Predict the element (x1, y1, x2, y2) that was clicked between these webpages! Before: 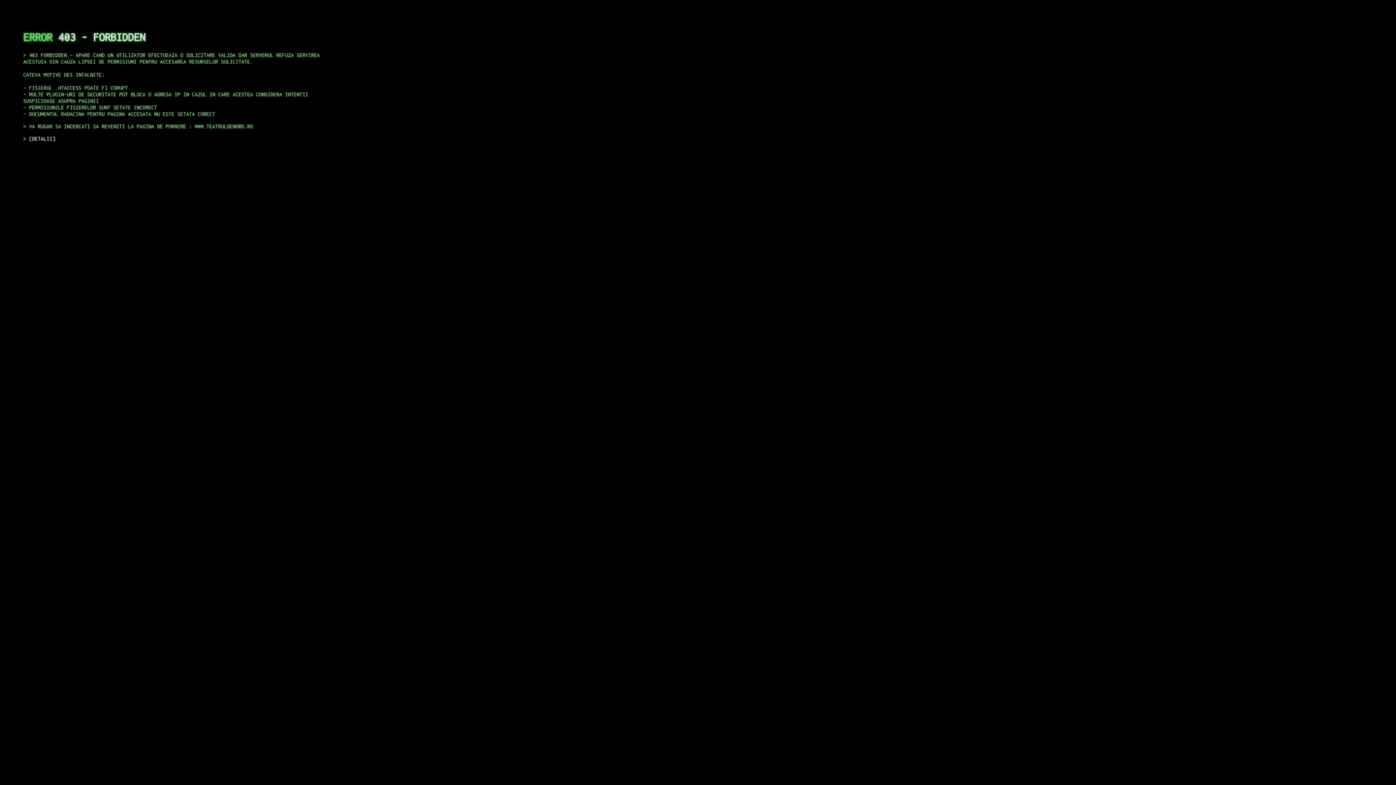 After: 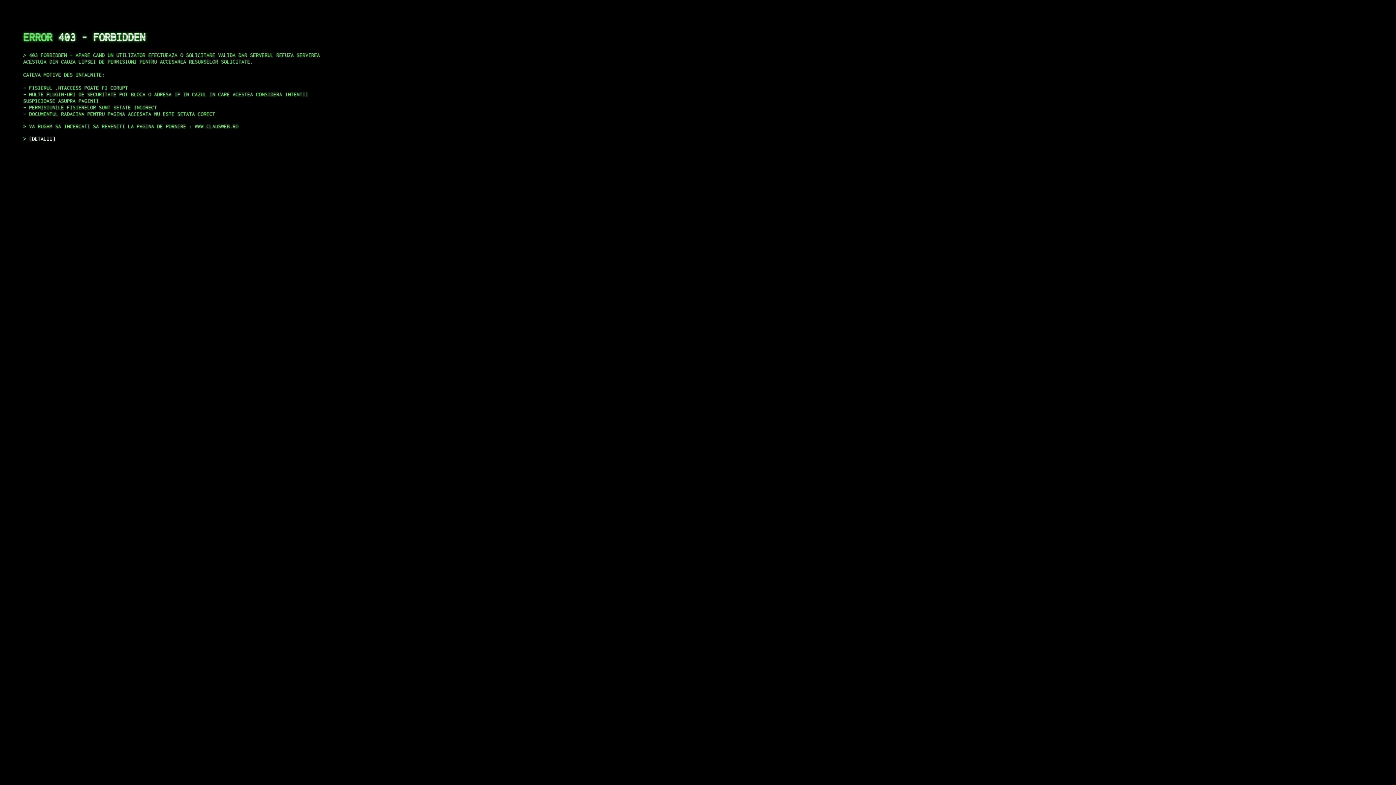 Action: bbox: (29, 135, 55, 141) label: DETALII